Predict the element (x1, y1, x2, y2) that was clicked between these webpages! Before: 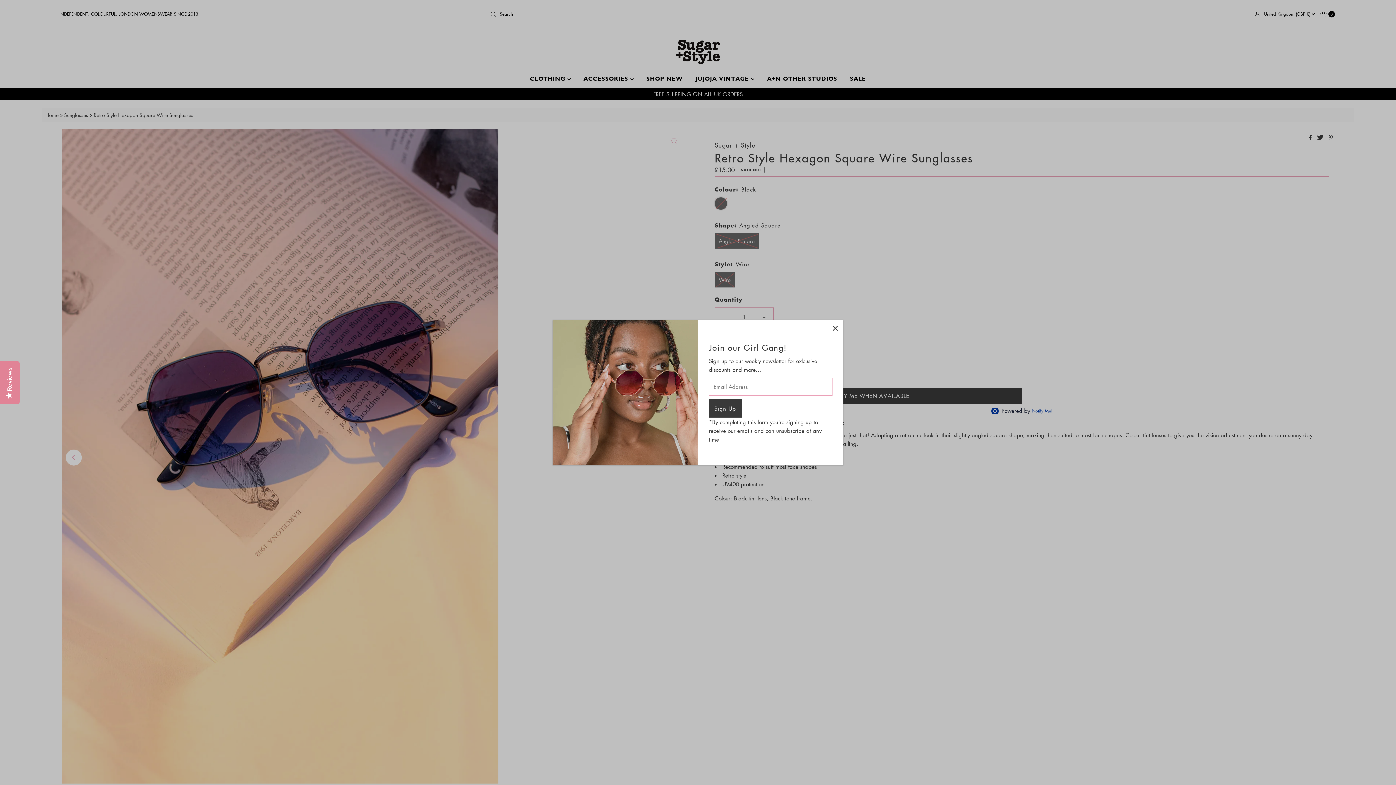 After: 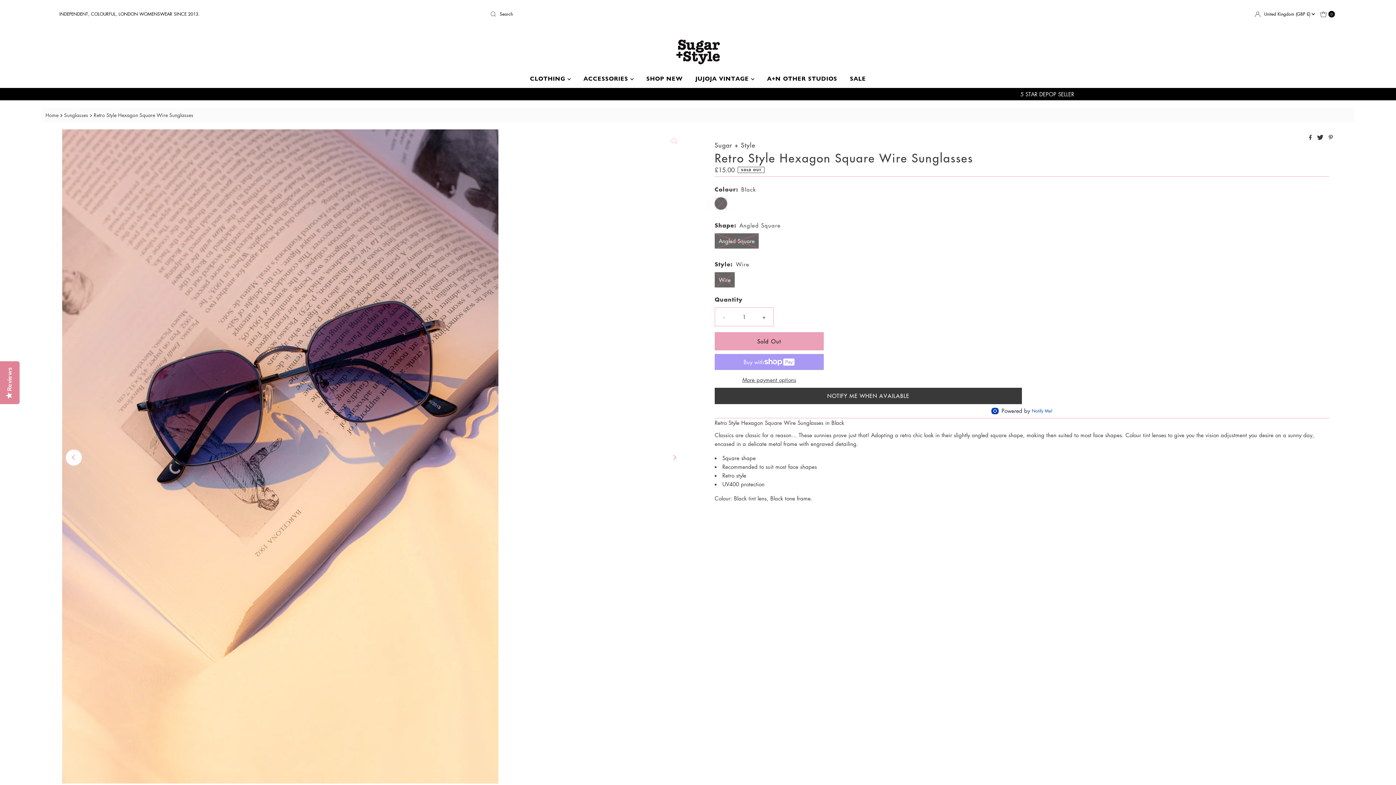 Action: label: Close popup bbox: (829, 321, 841, 334)